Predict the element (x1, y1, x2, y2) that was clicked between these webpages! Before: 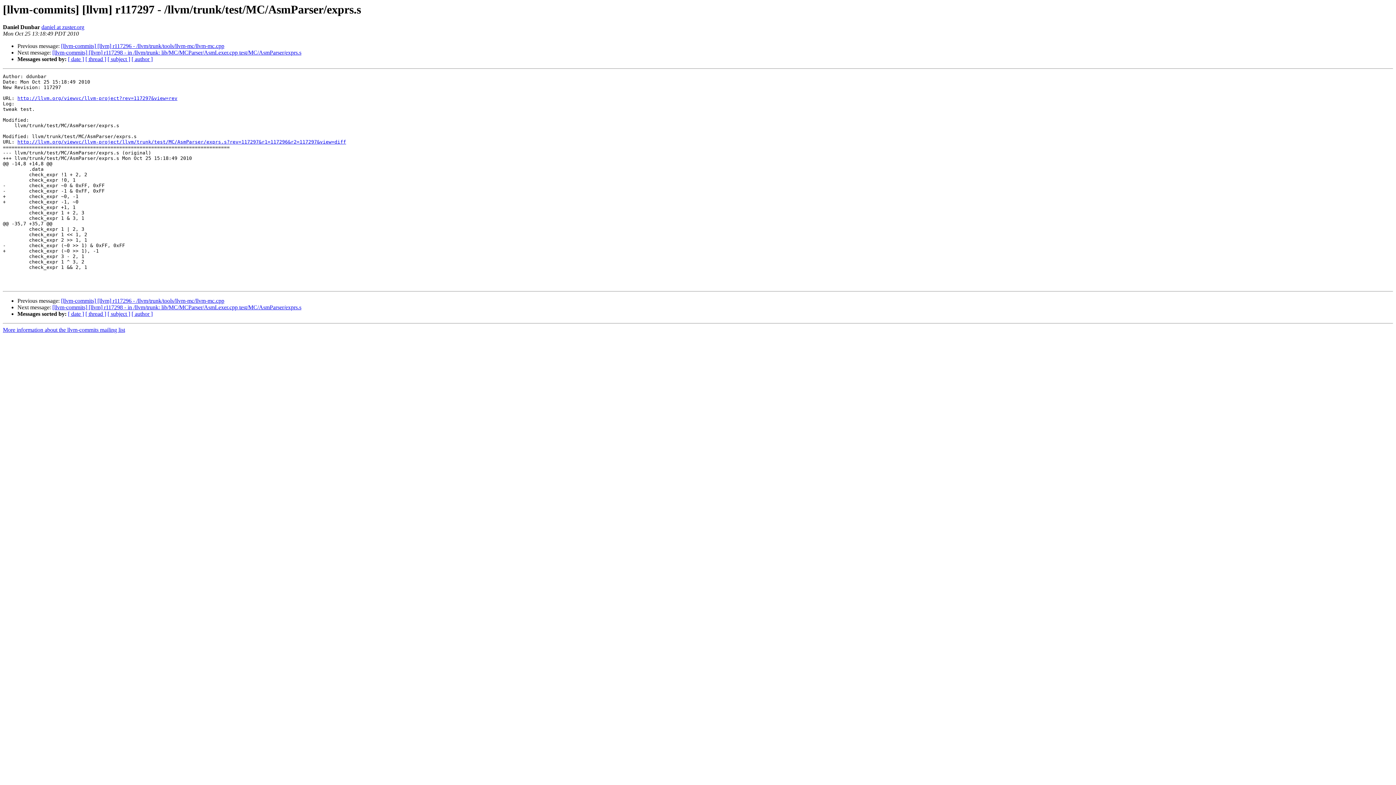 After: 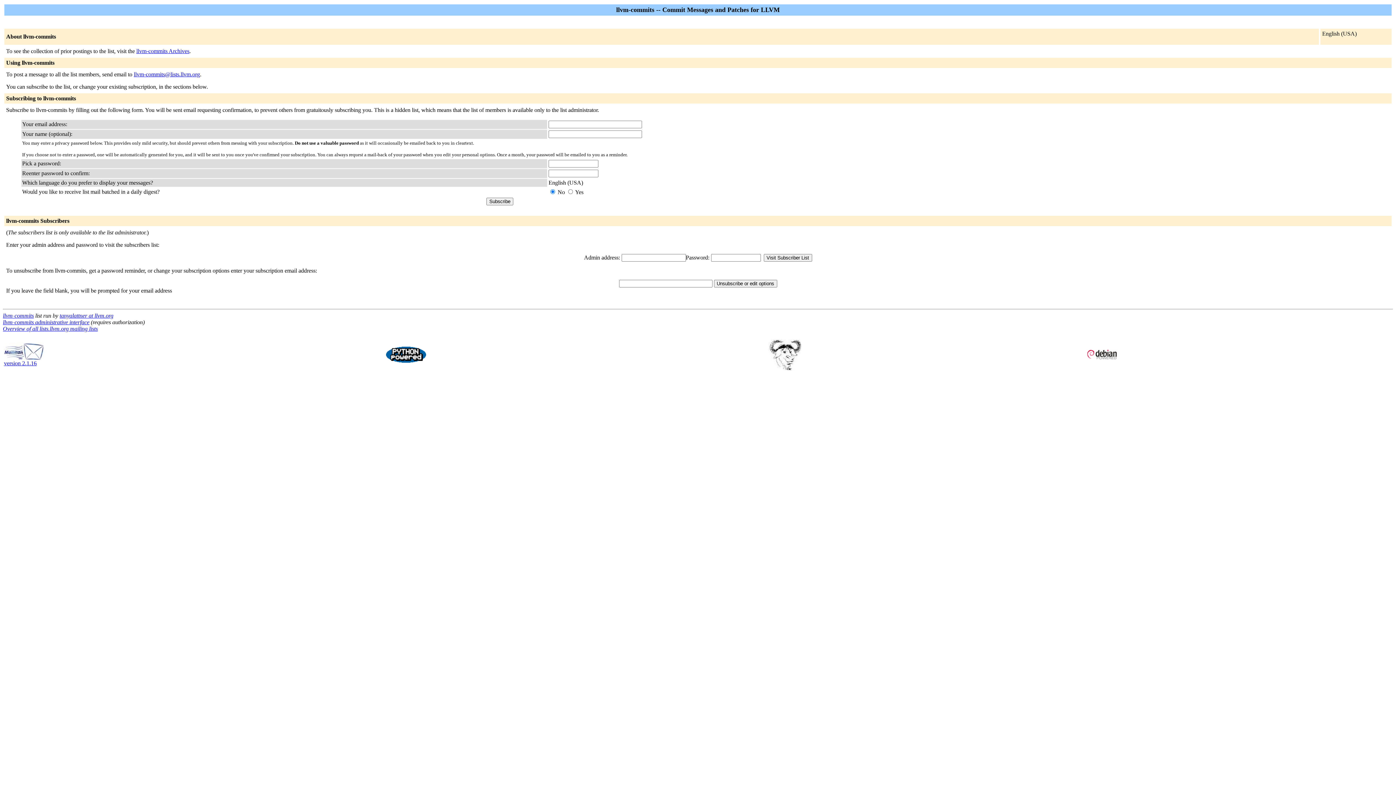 Action: label: More information about the llvm-commits mailing list bbox: (2, 327, 125, 333)